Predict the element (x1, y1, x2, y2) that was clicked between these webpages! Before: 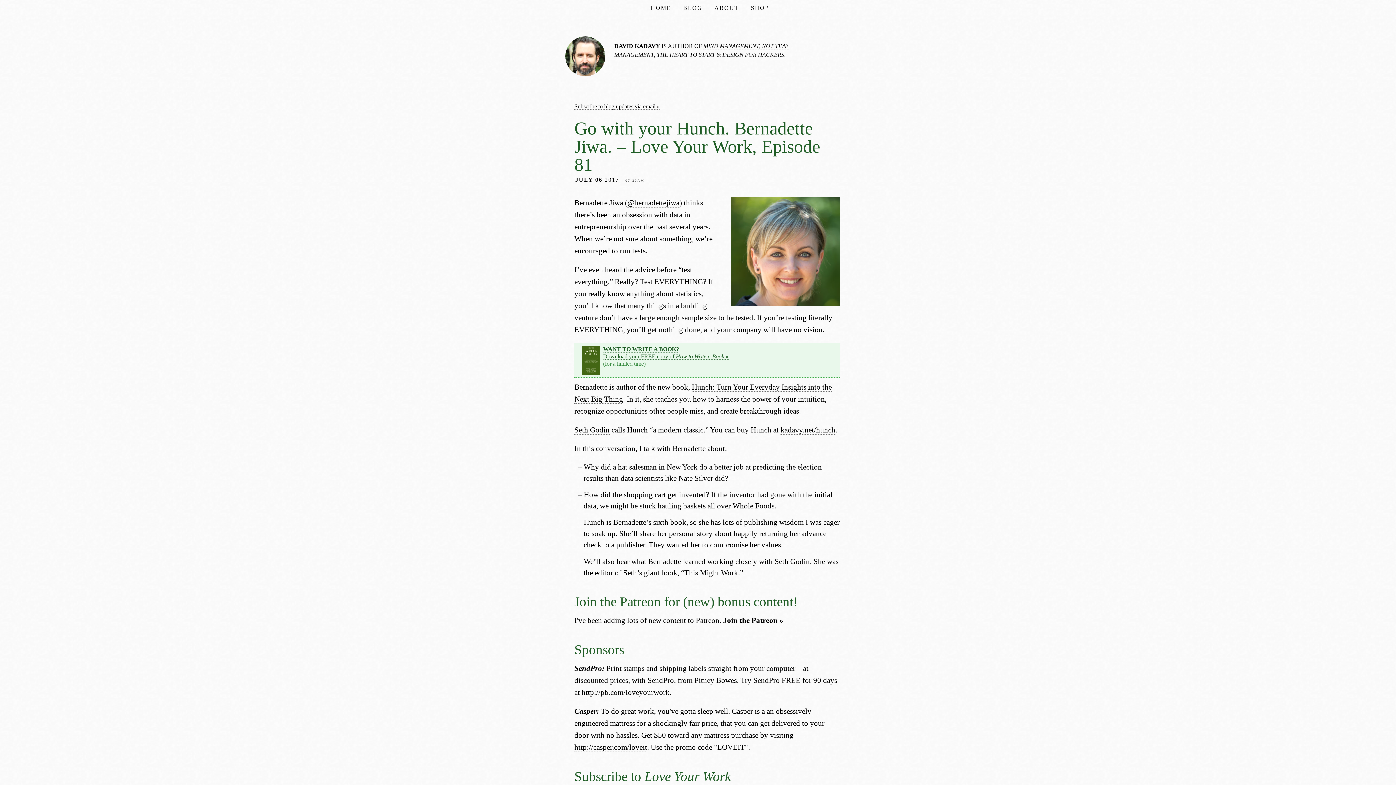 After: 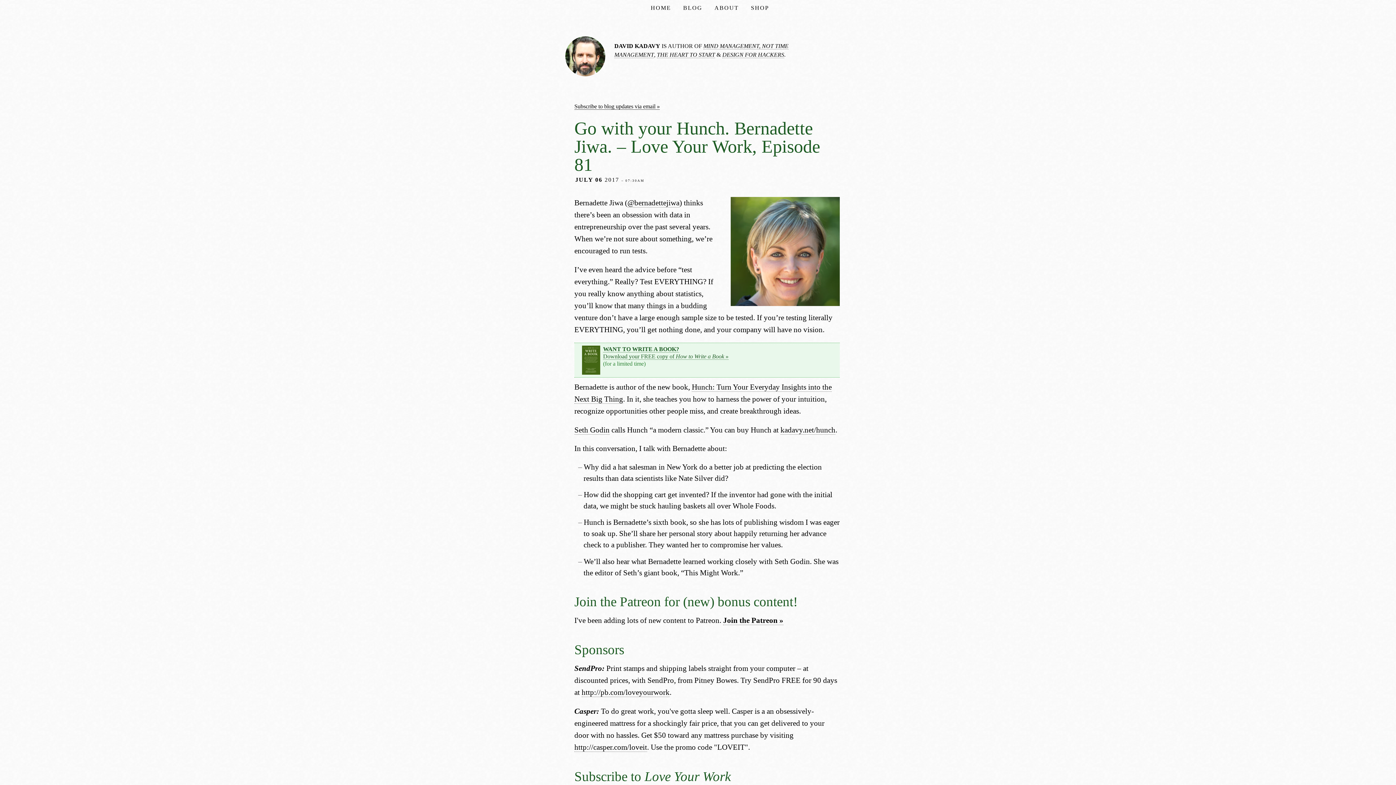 Action: label: Subscribe to blog updates via email » bbox: (574, 103, 660, 109)